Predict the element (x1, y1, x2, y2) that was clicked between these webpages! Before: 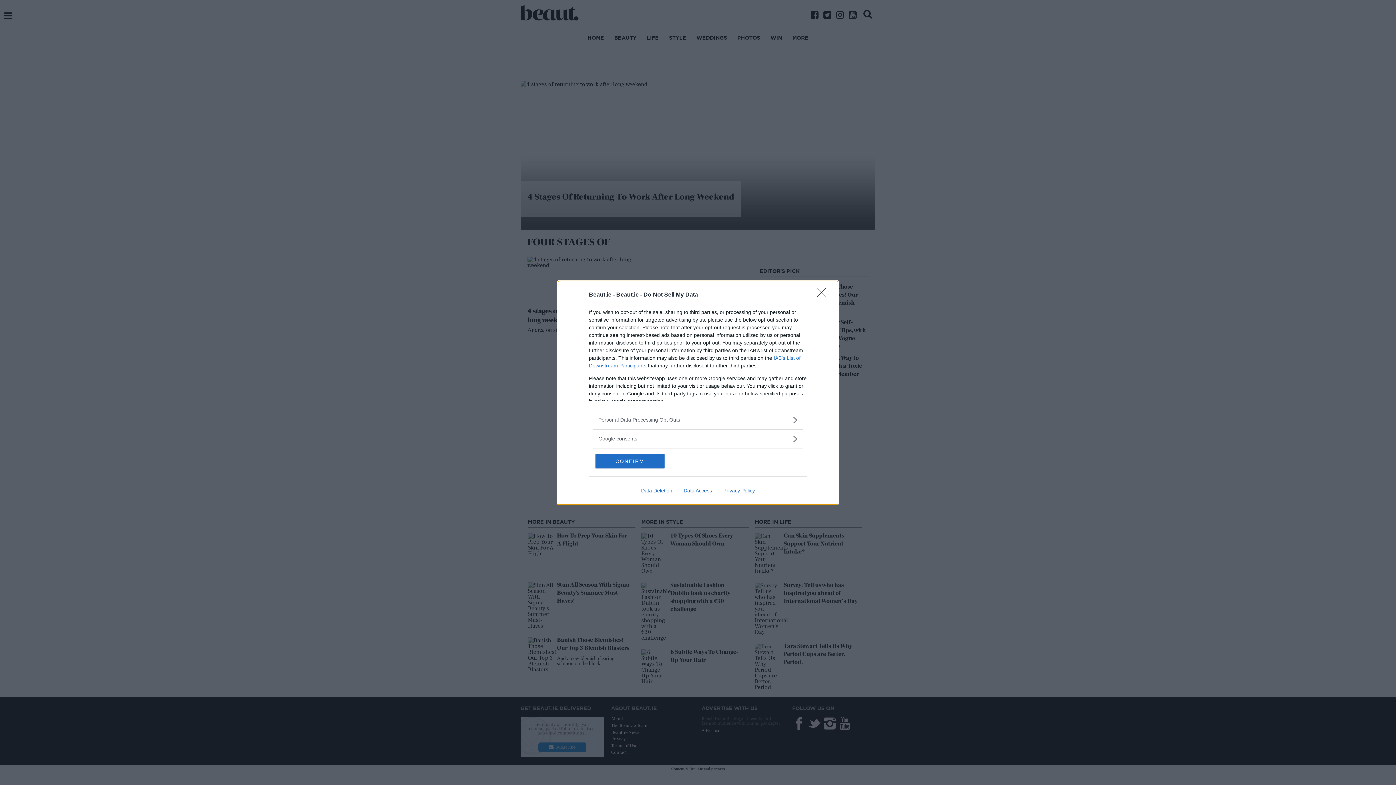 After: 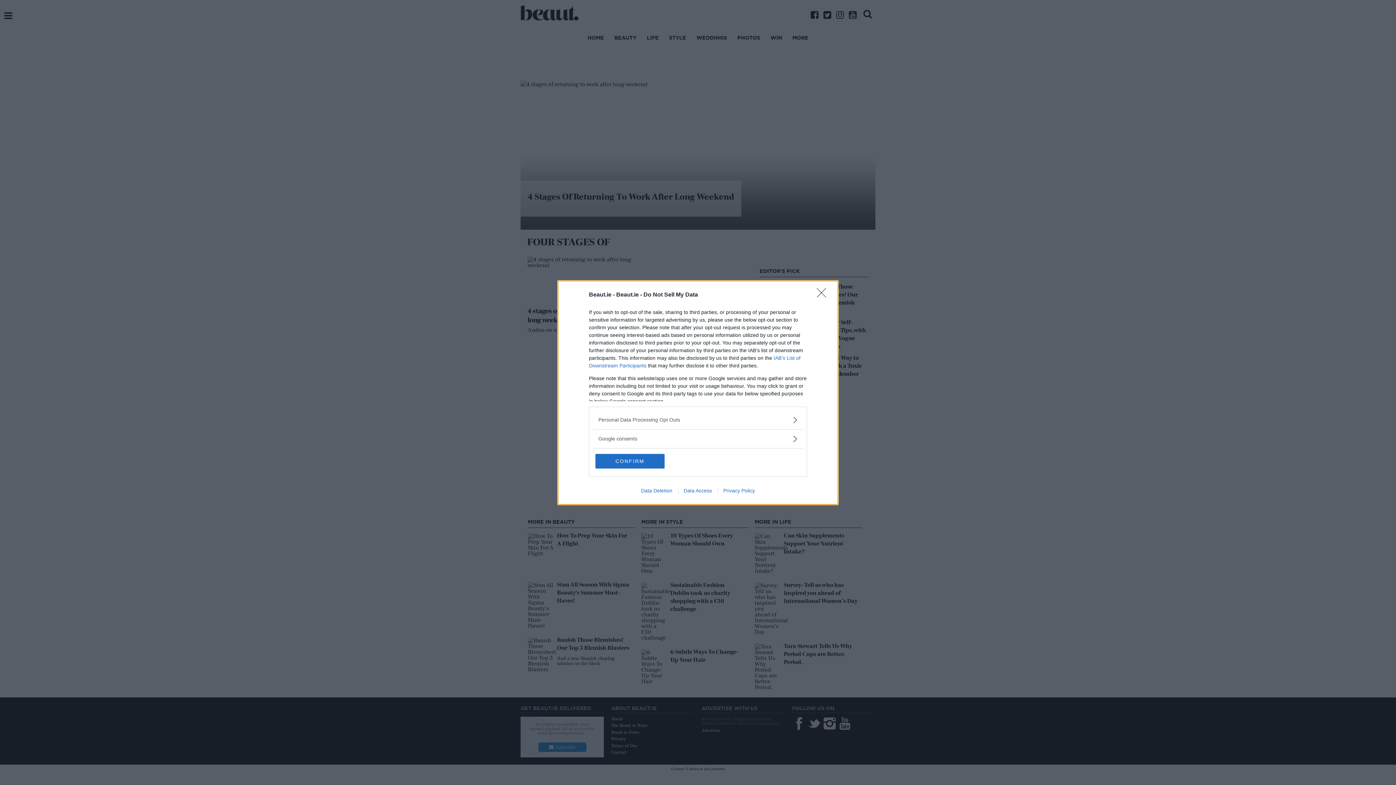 Action: bbox: (717, 487, 760, 493) label: Privacy Policy